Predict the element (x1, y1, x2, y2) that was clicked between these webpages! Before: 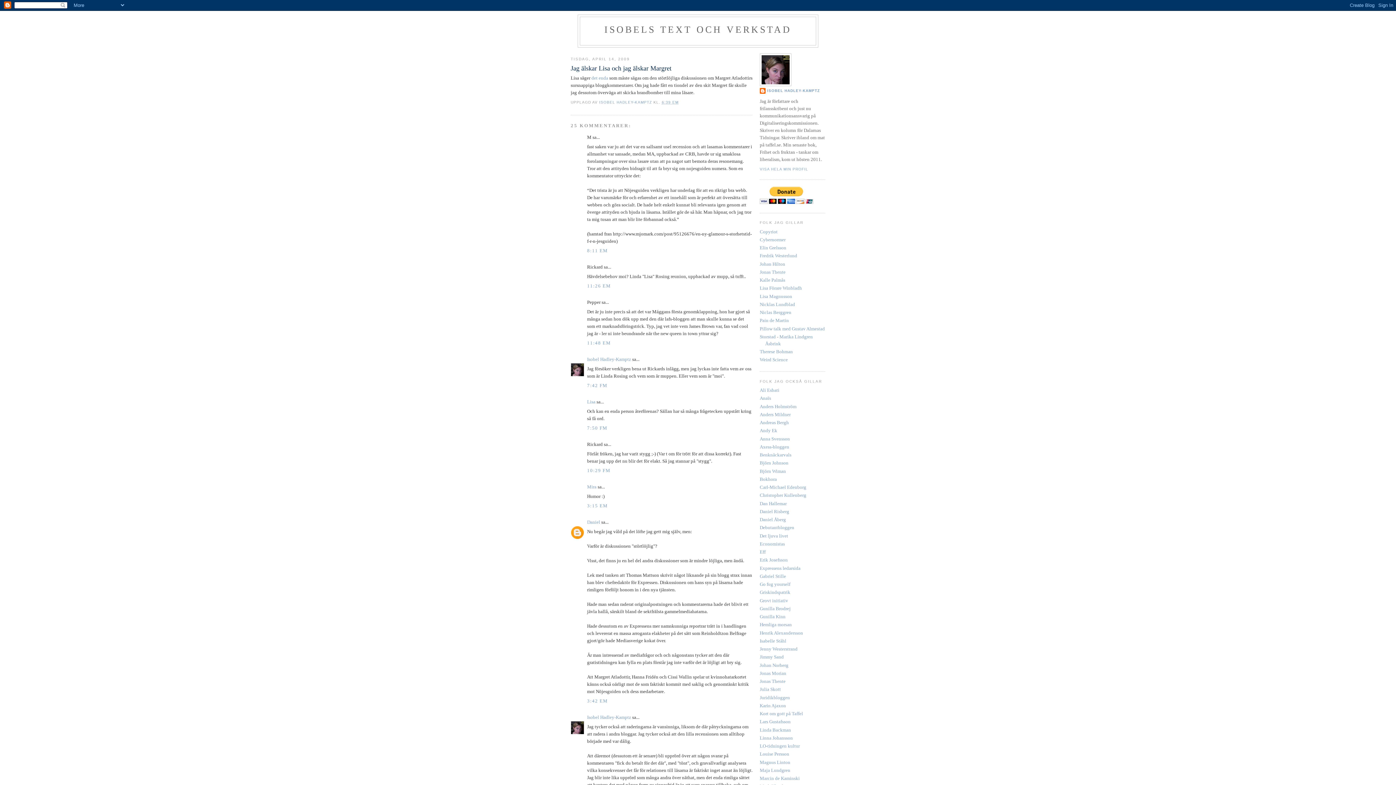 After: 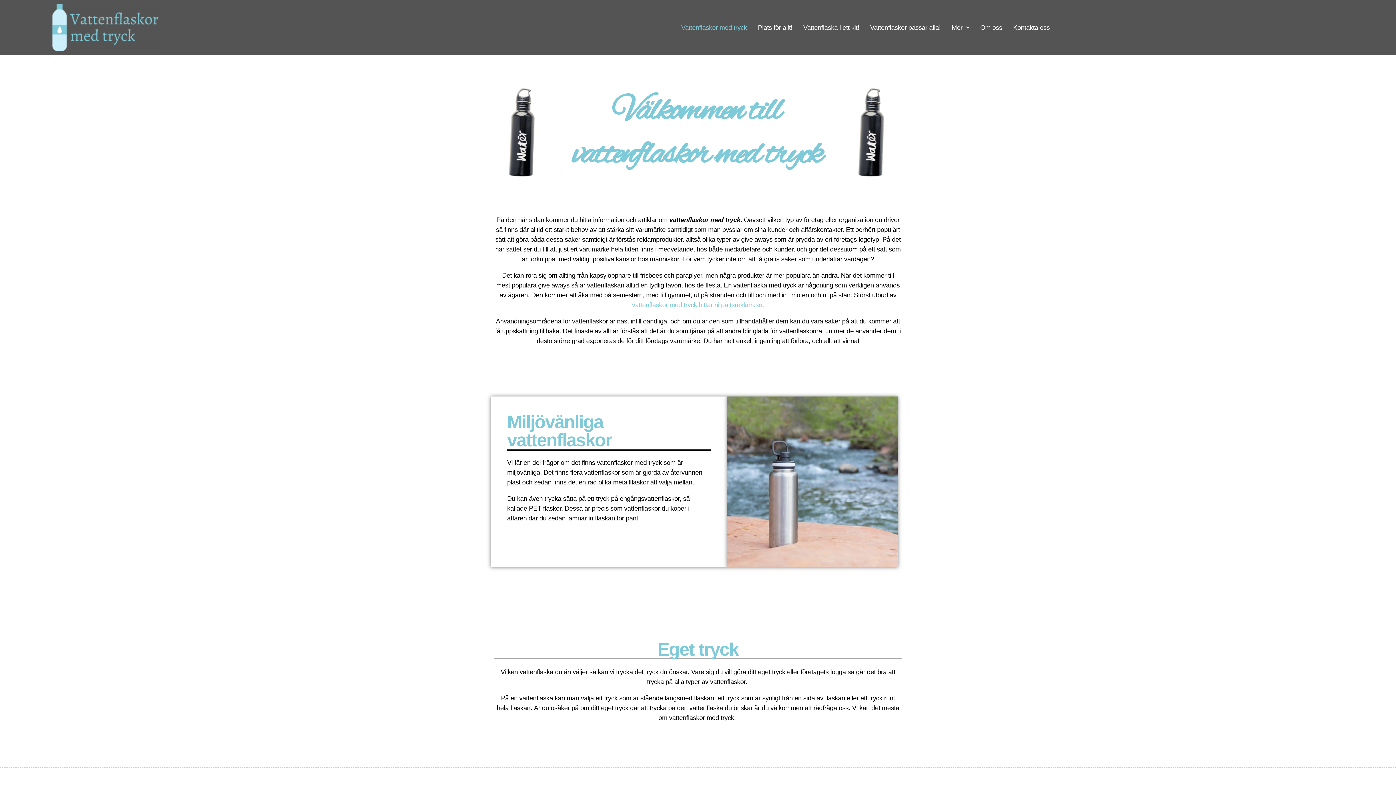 Action: label: Cybernormer bbox: (760, 237, 785, 242)